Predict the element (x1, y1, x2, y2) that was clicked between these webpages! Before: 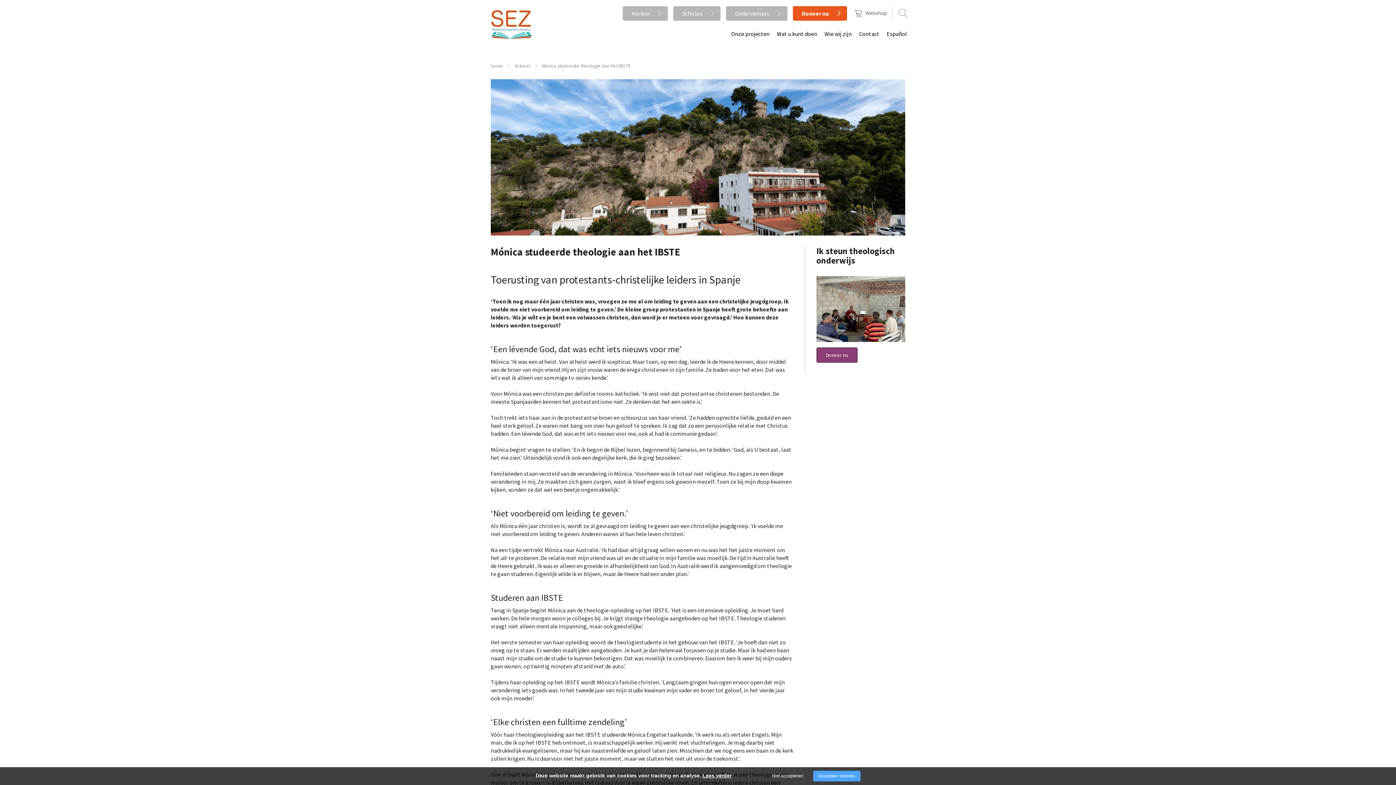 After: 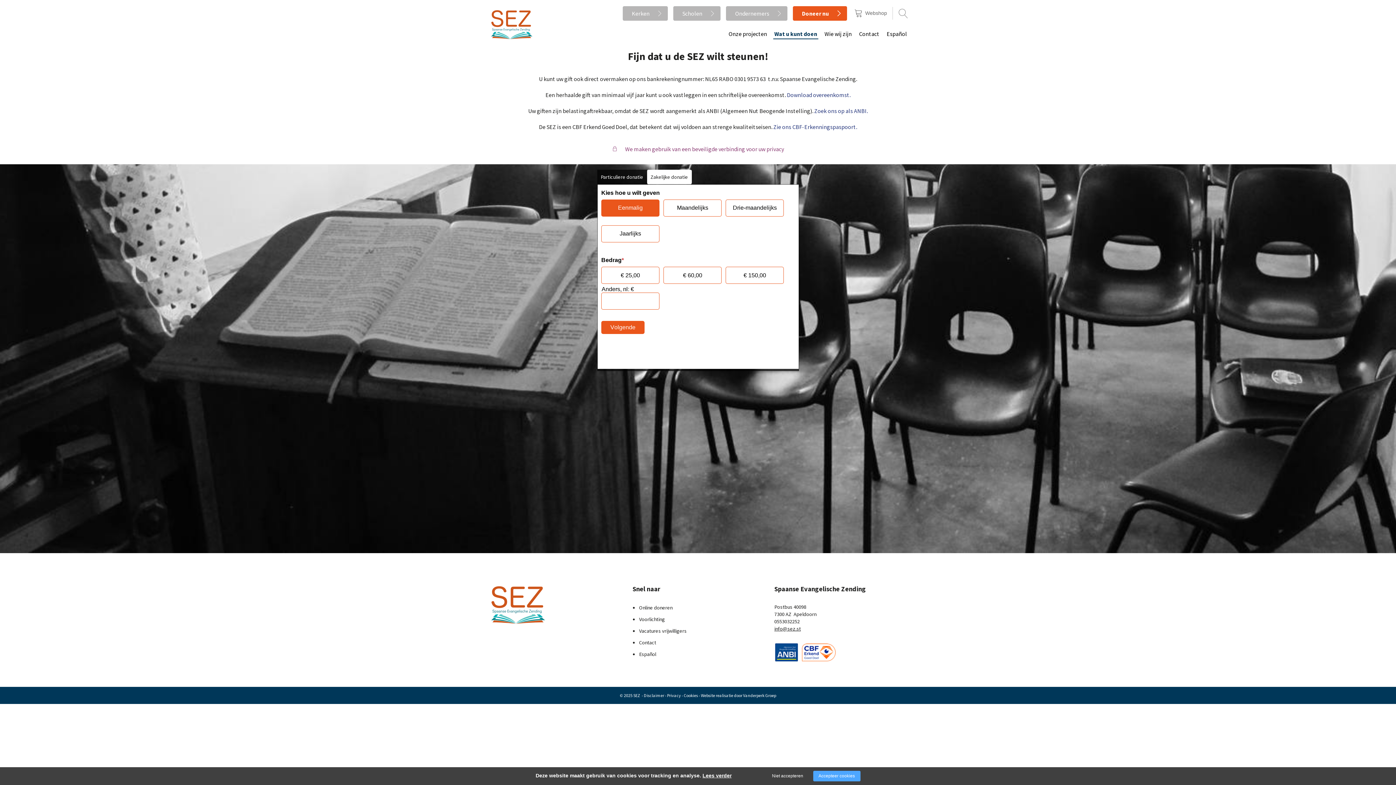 Action: bbox: (793, 6, 847, 20) label: Doneer nu